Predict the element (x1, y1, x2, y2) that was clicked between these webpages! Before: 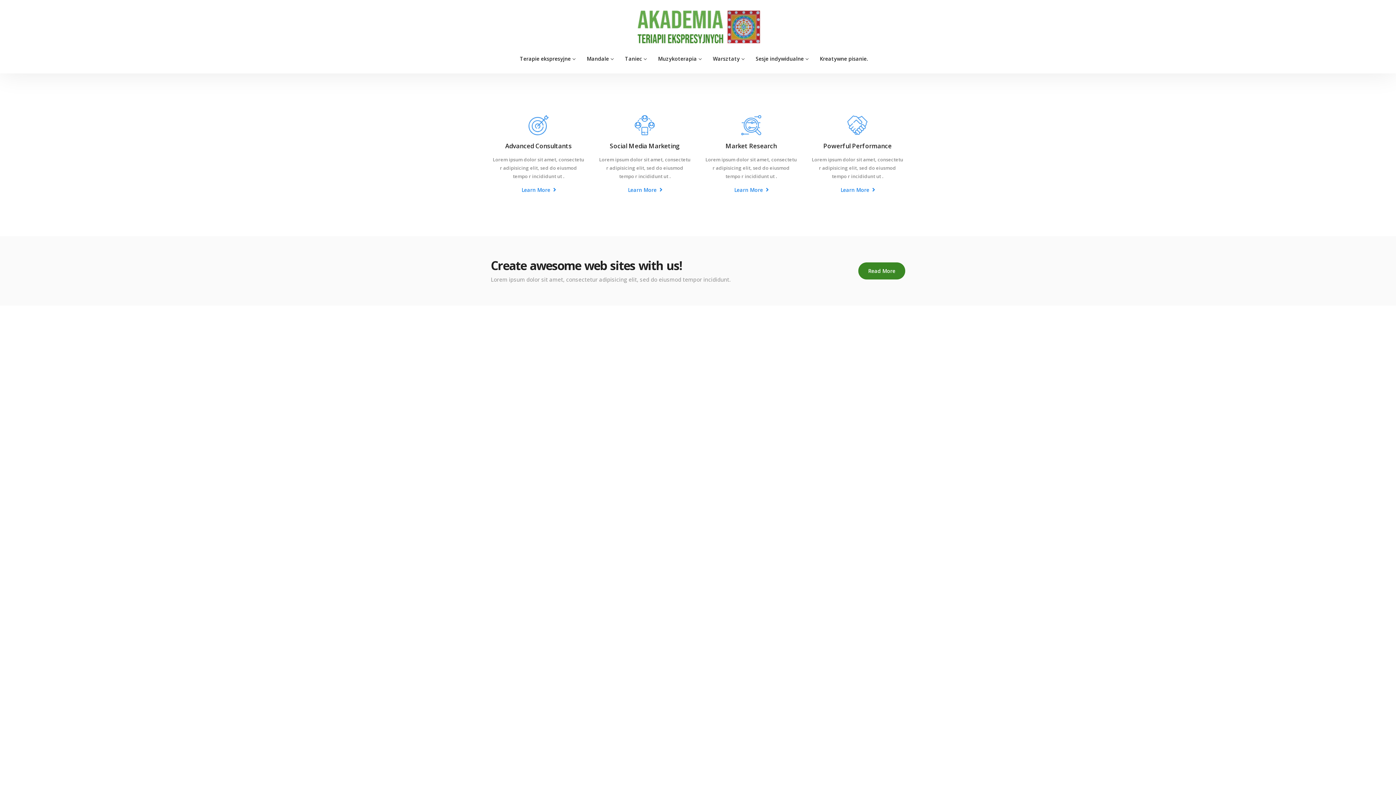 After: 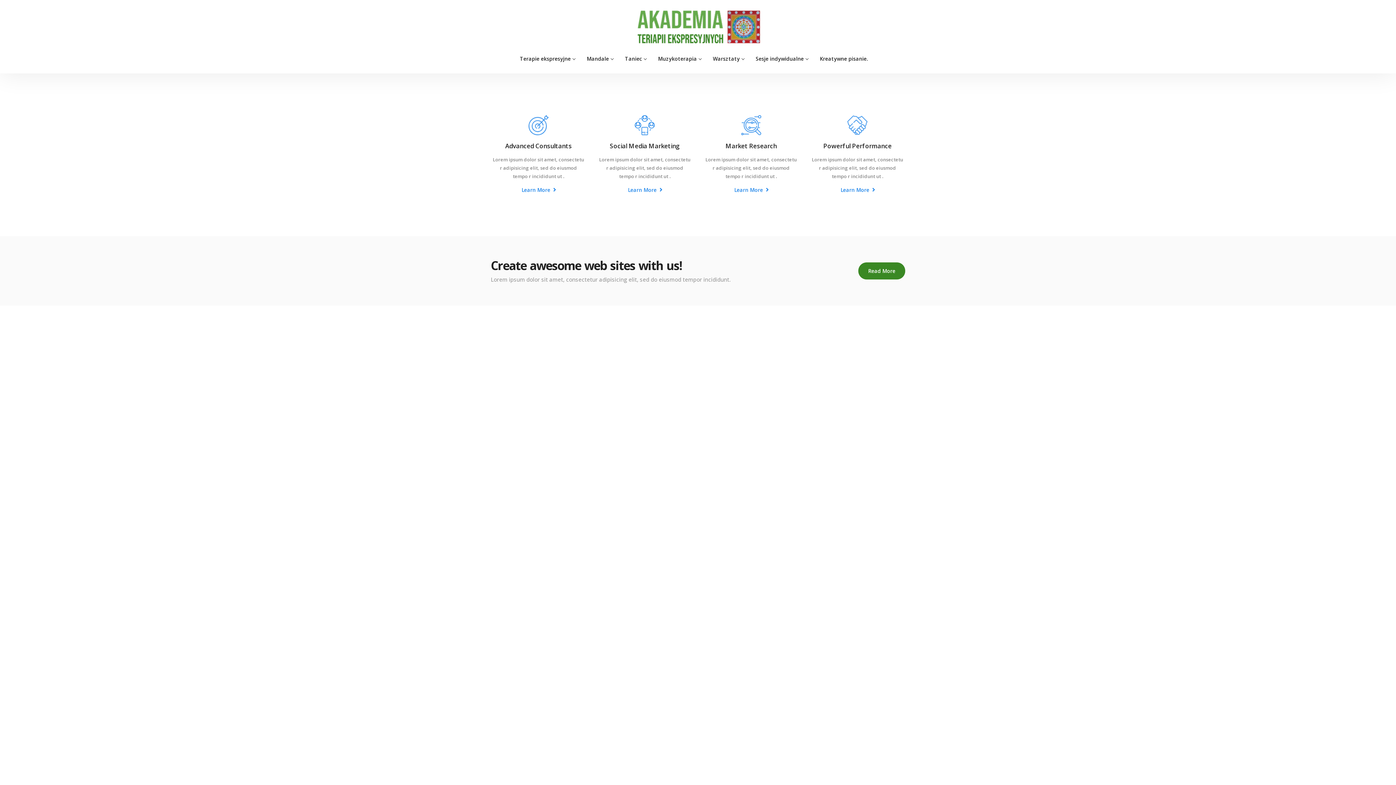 Action: label: Learn More  bbox: (734, 186, 769, 193)